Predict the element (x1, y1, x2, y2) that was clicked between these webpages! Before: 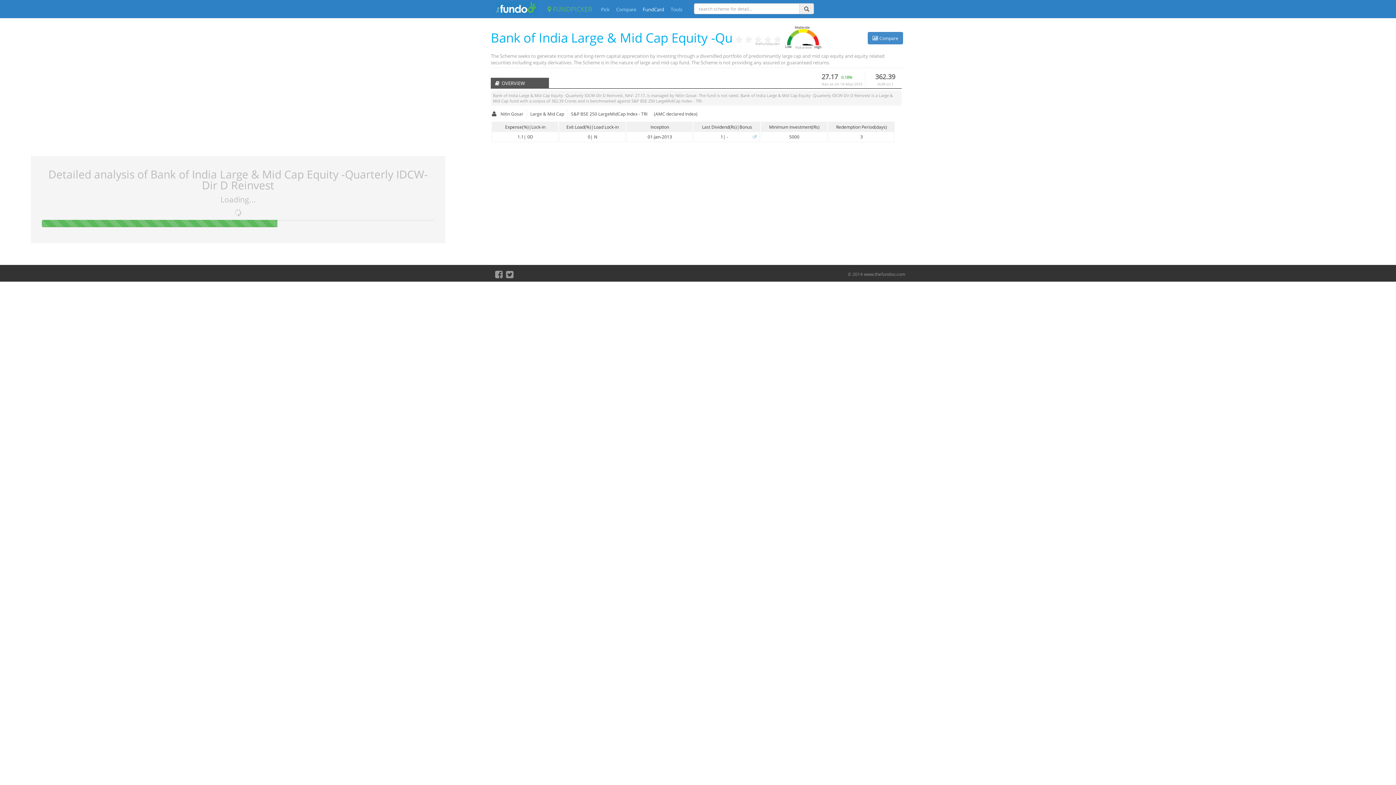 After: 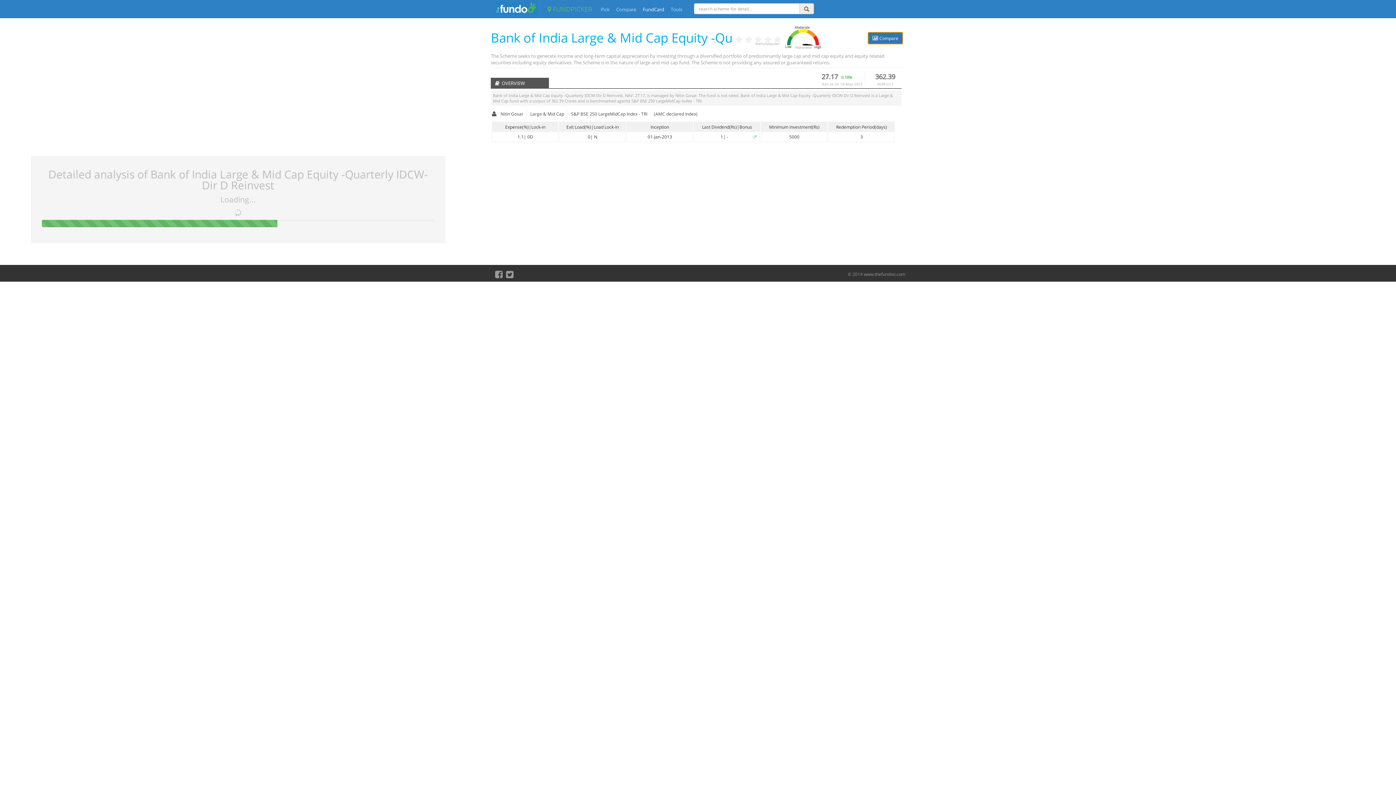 Action: label:  Compare bbox: (868, 32, 903, 44)